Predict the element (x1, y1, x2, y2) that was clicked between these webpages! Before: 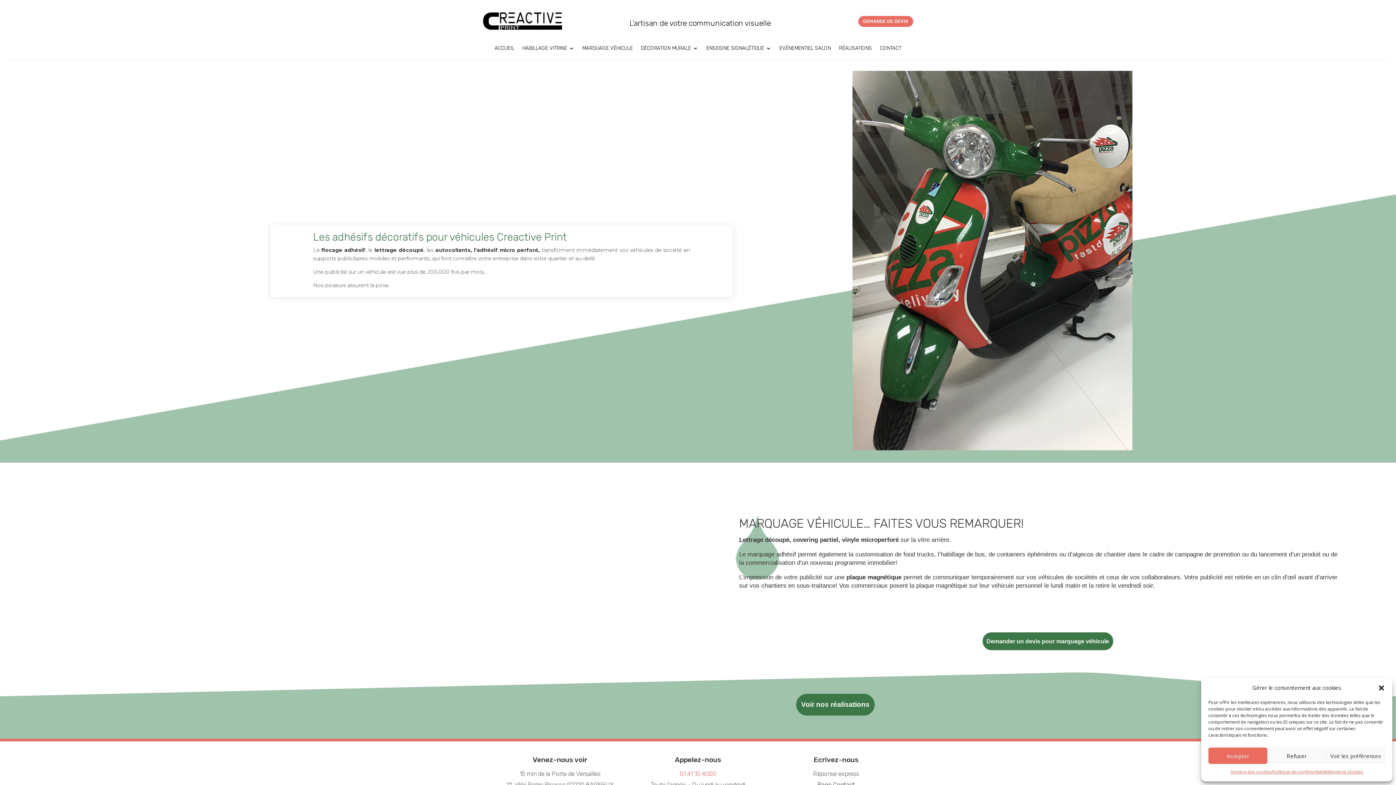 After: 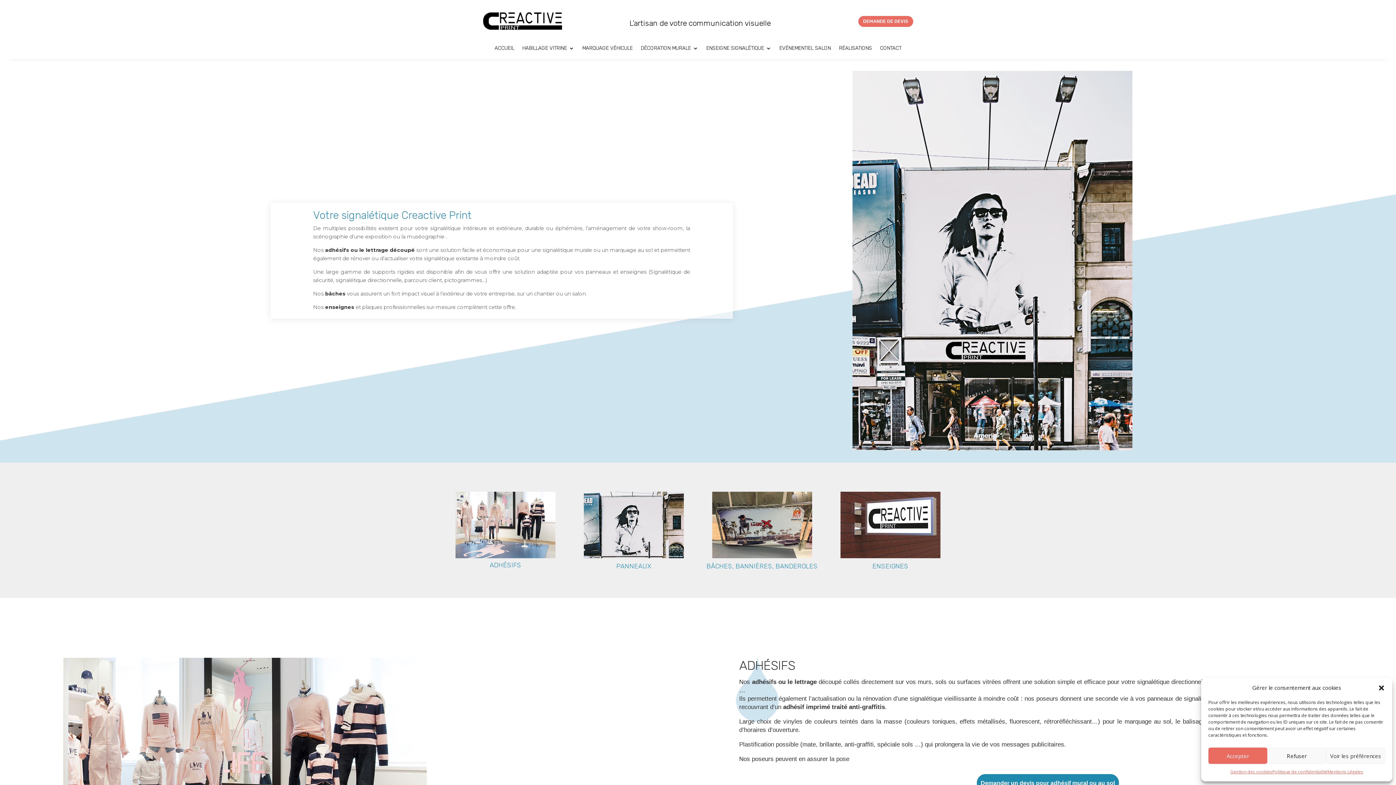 Action: bbox: (706, 45, 771, 53) label: ENSEIGNE SIGNALÉTIQUE